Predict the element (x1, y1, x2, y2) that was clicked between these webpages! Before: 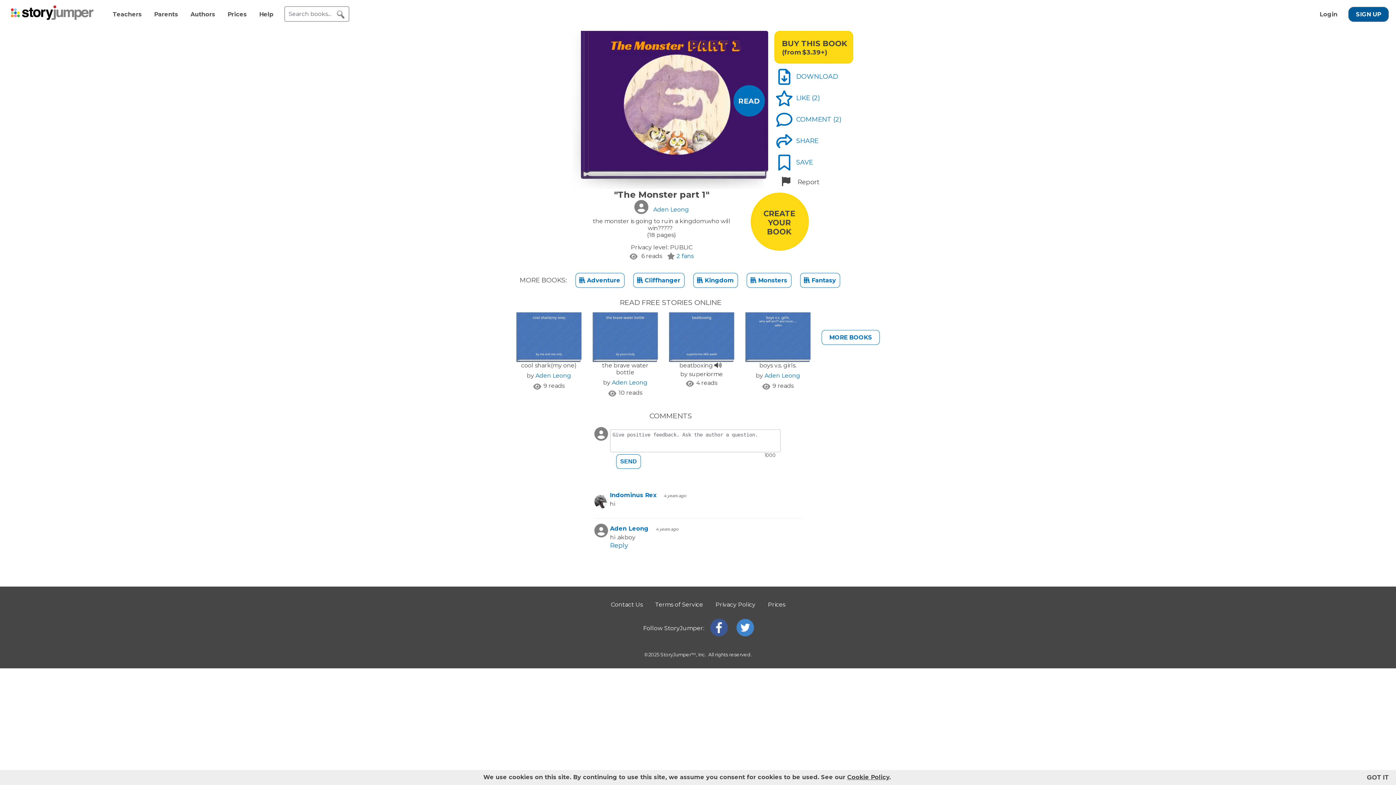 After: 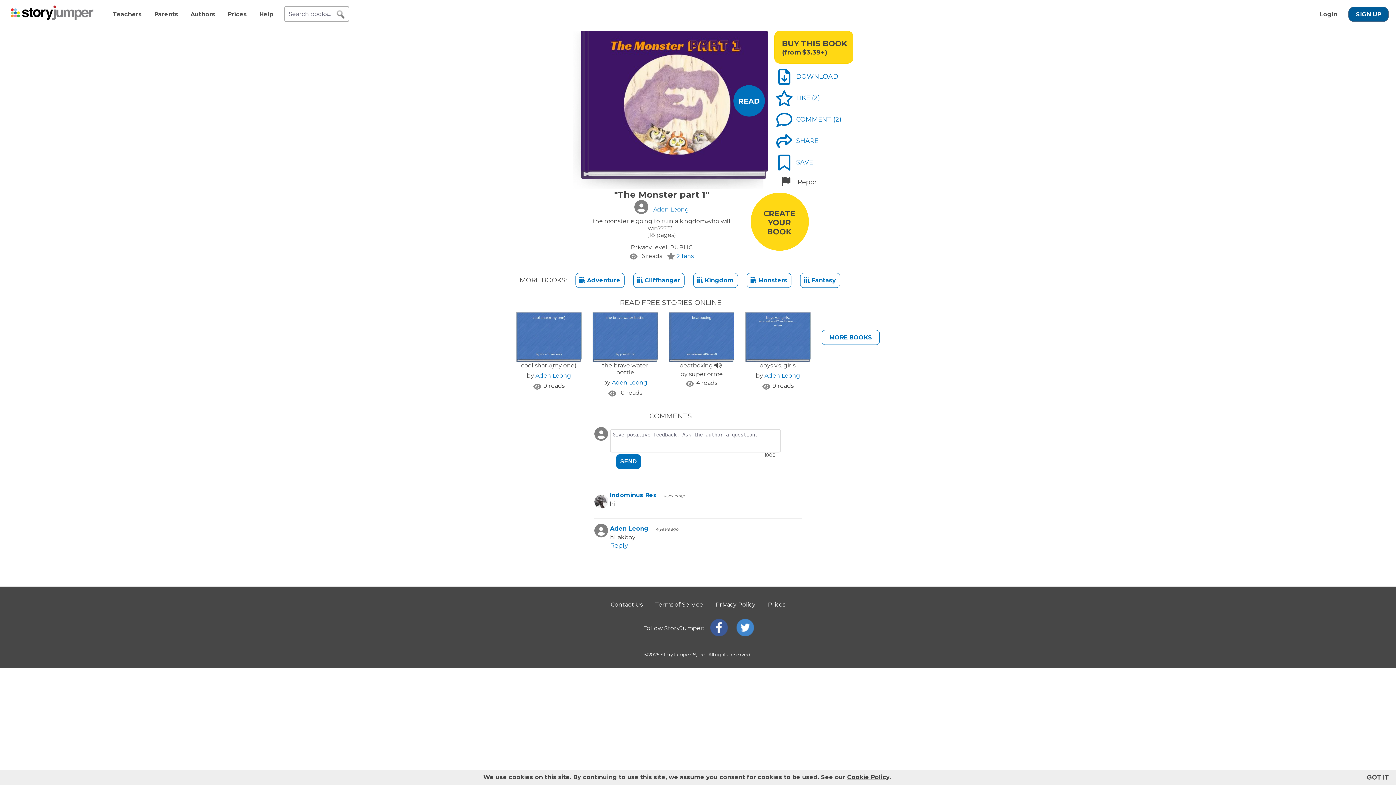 Action: label: send comment bbox: (616, 454, 641, 468)